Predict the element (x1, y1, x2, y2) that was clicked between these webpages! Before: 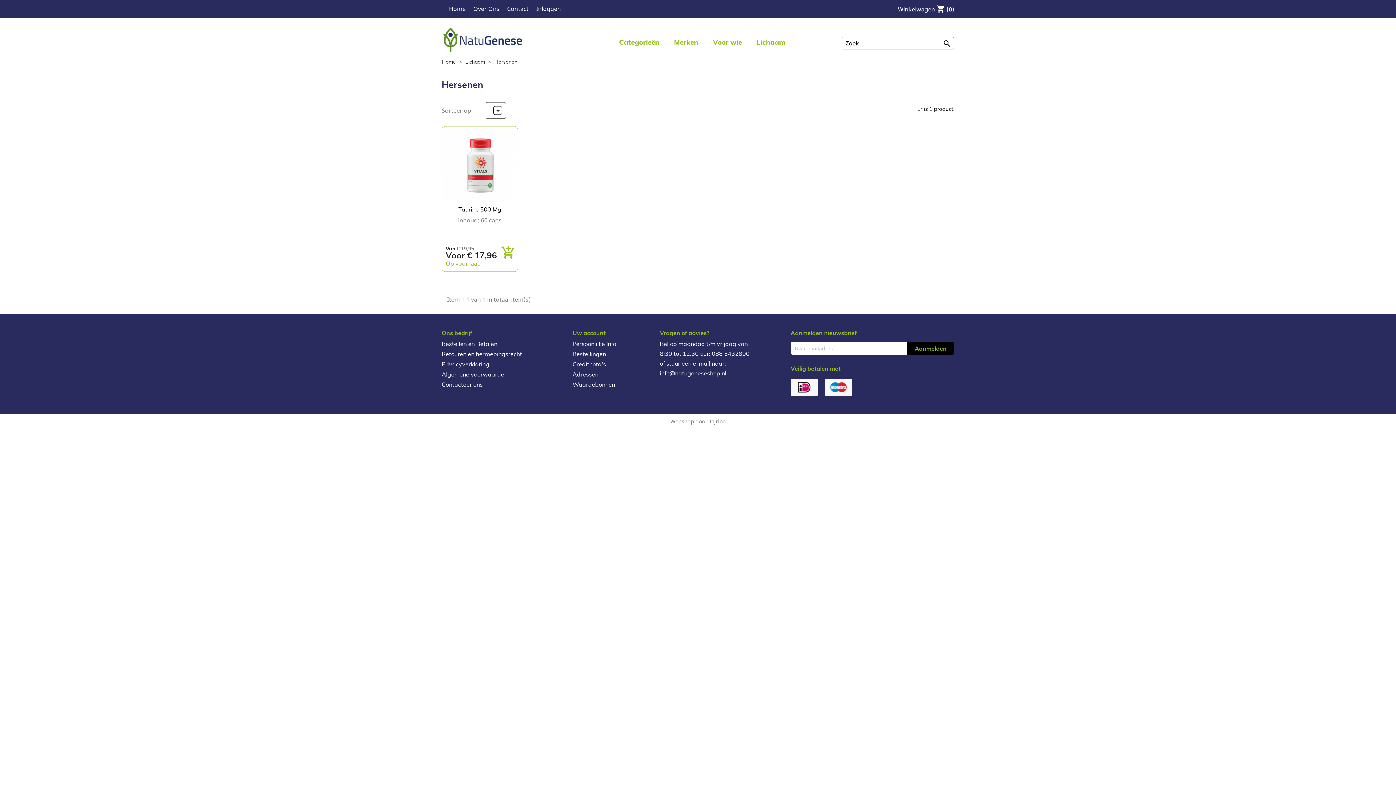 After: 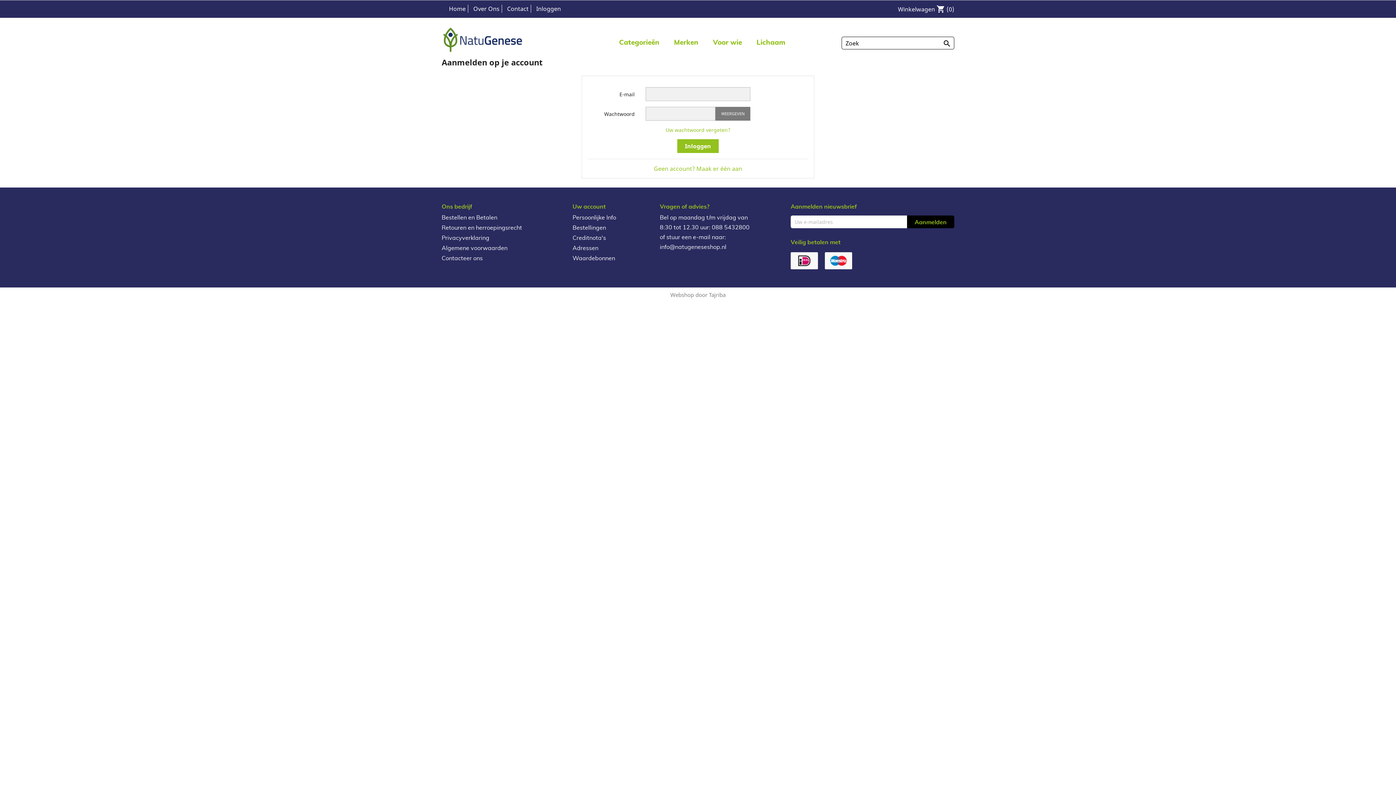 Action: bbox: (572, 341, 616, 347) label: Persoonlijke Info